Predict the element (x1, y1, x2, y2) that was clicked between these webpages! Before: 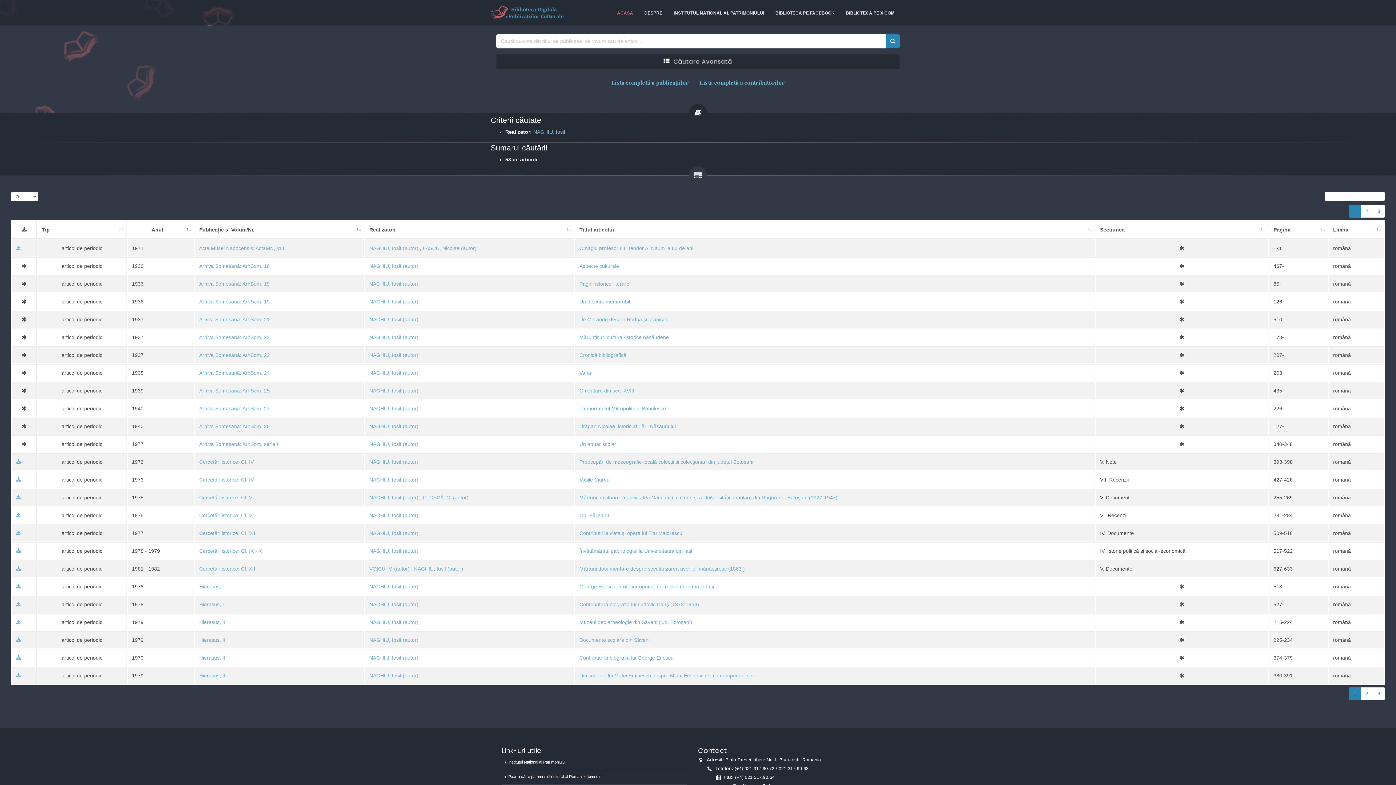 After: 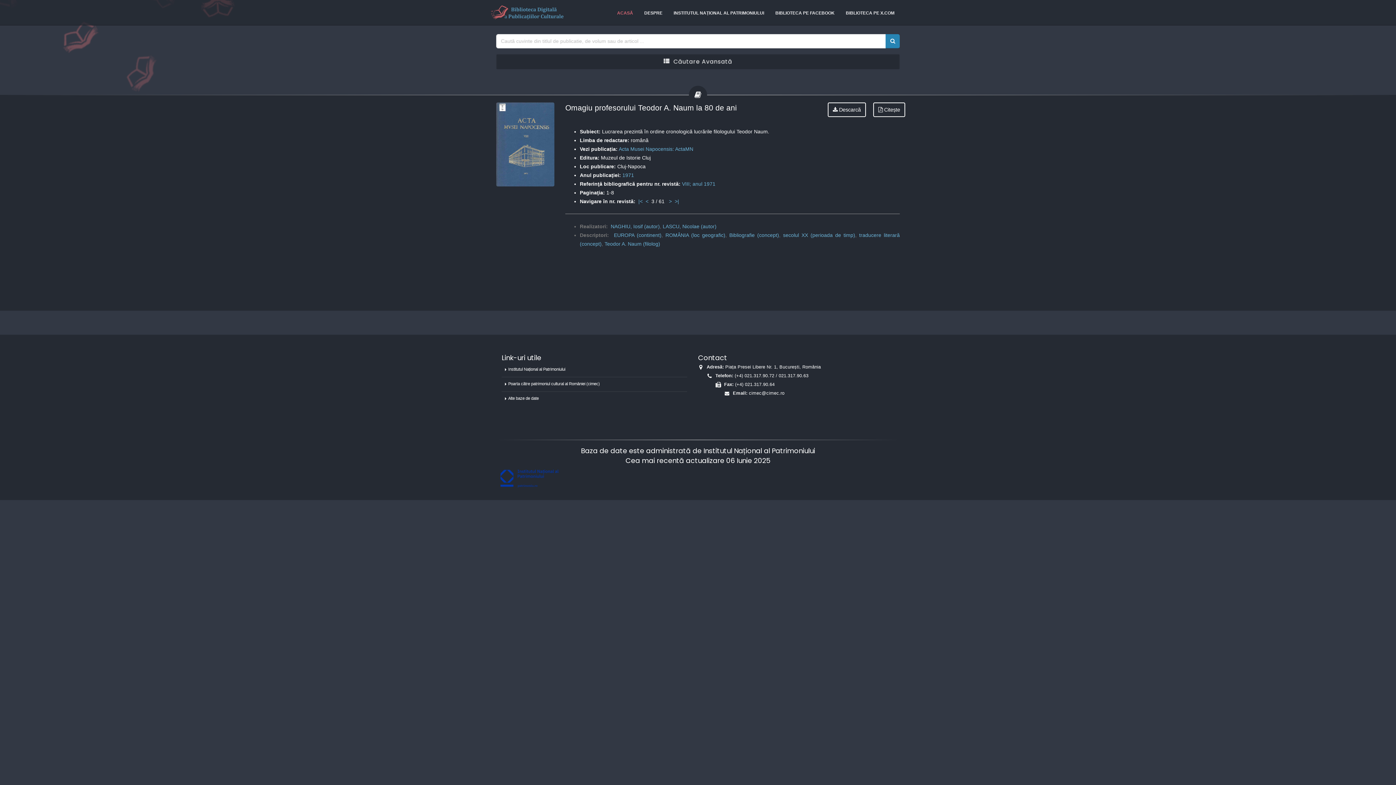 Action: label: Omagiu profesorului Teodor A. Naum la 80 de ani bbox: (579, 245, 693, 251)